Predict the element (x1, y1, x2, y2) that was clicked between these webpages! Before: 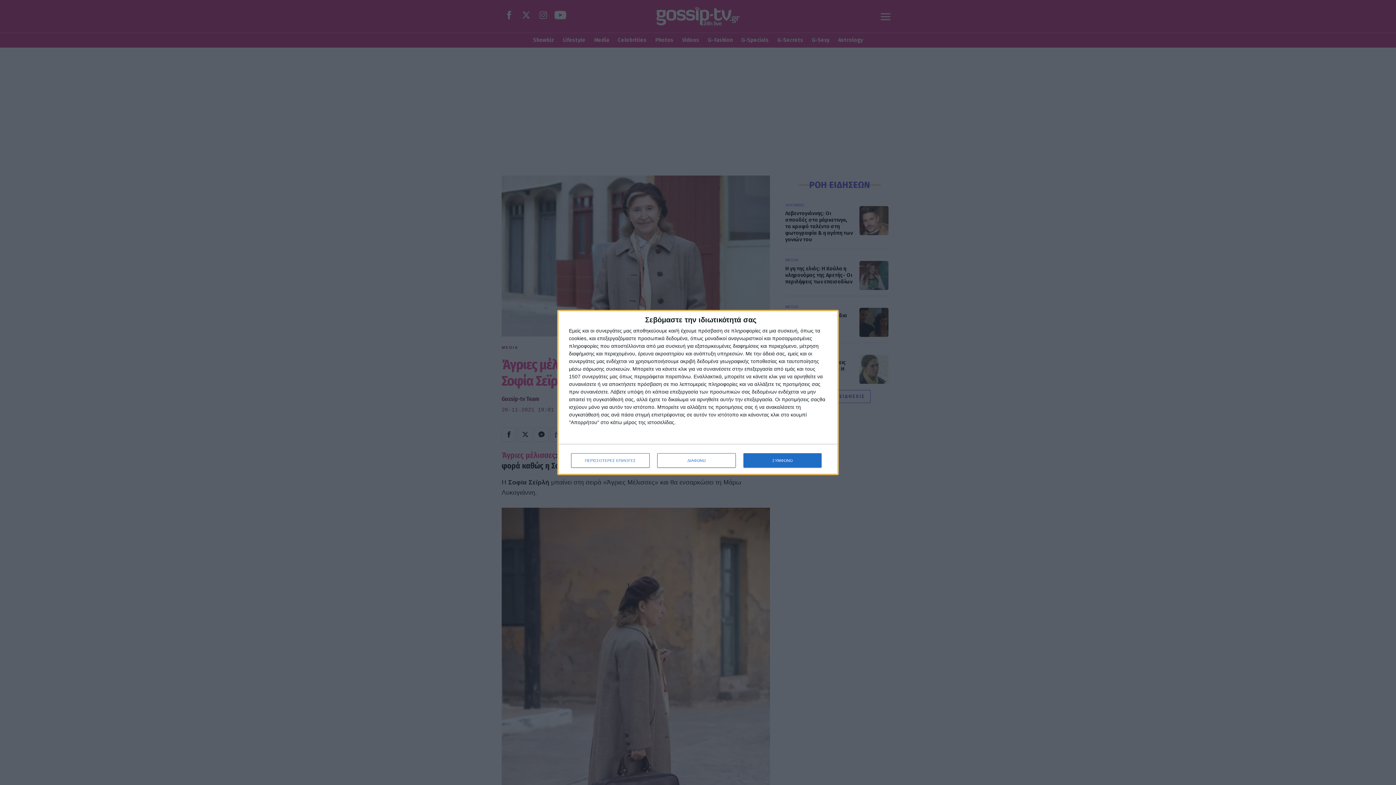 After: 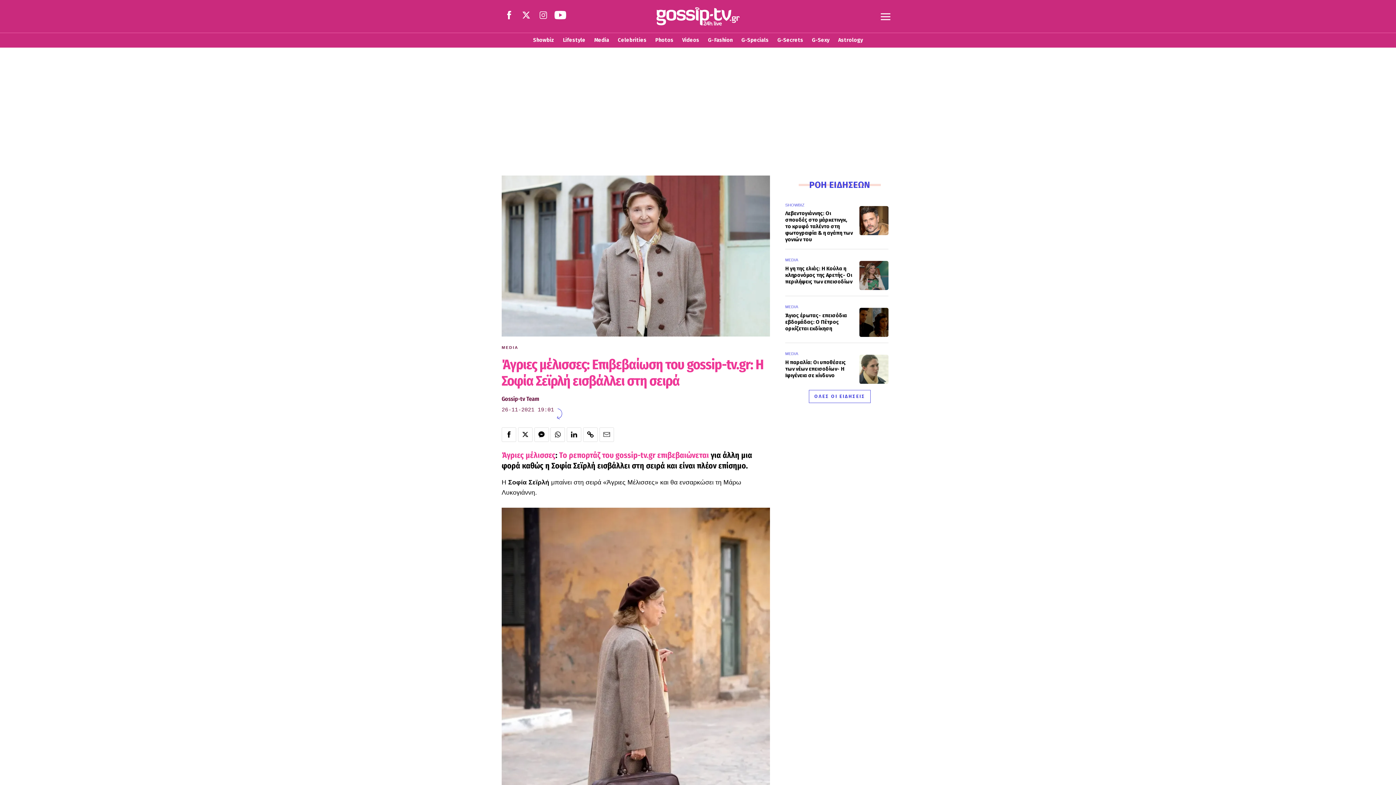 Action: bbox: (743, 453, 821, 468) label: ΣΥΜΦΩΝΩ